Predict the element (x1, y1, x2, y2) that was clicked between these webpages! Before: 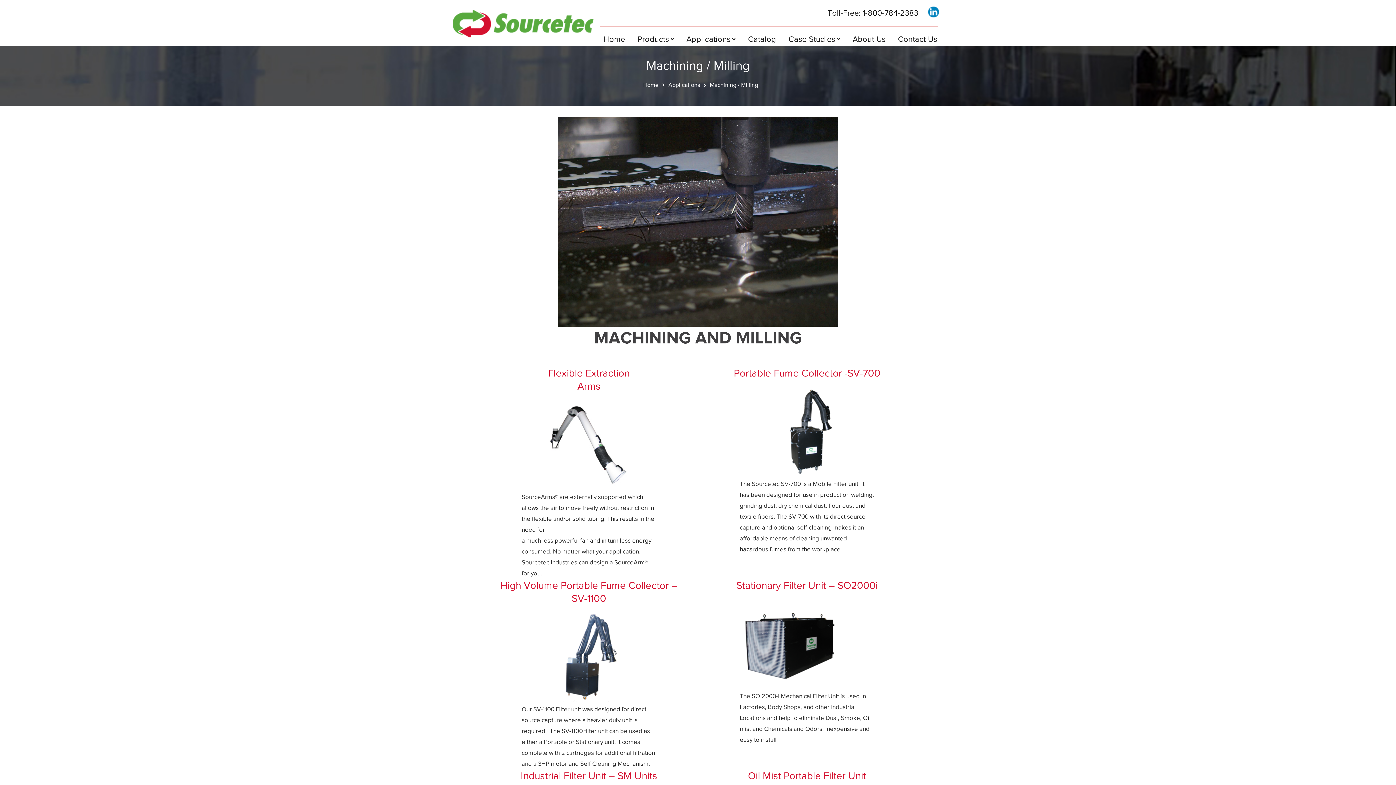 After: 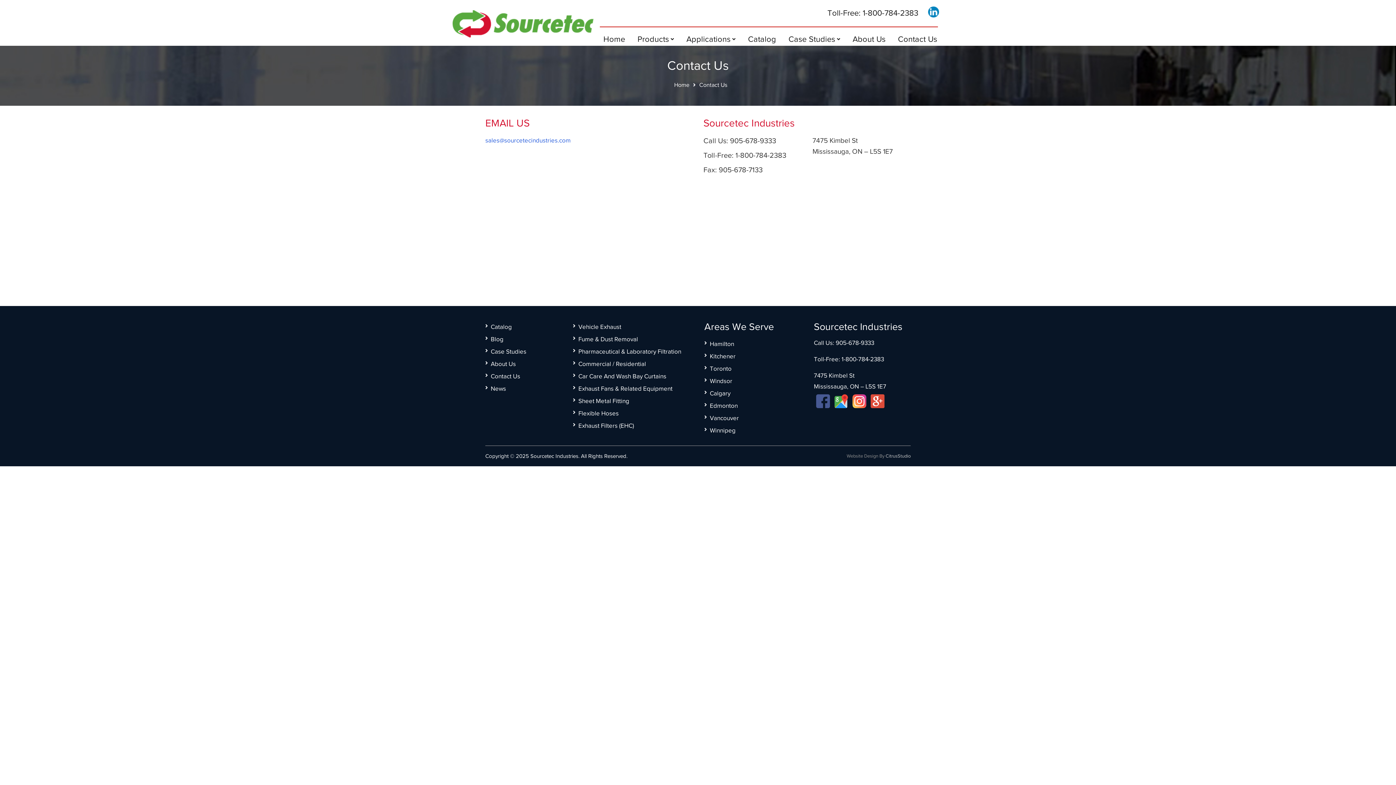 Action: label: Contact Us bbox: (898, 27, 937, 43)